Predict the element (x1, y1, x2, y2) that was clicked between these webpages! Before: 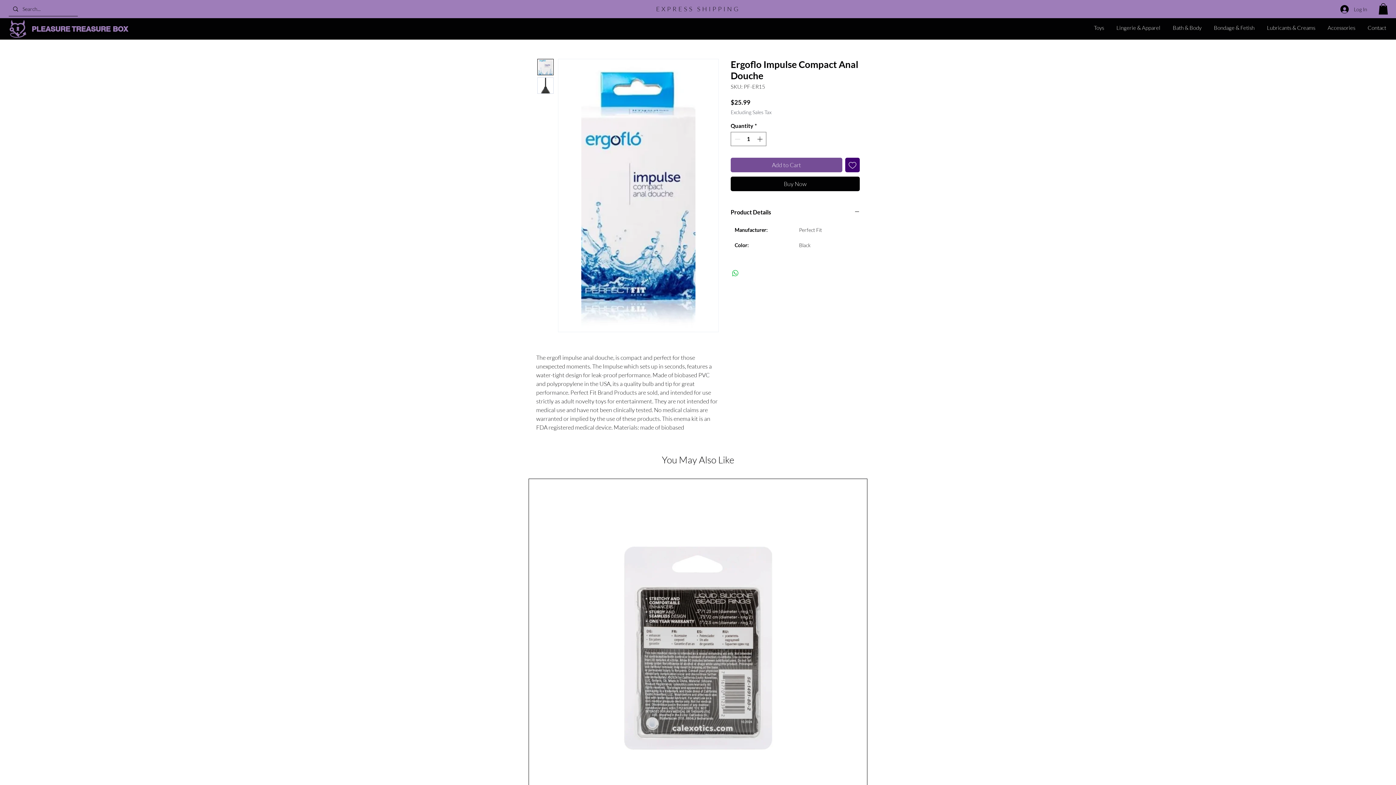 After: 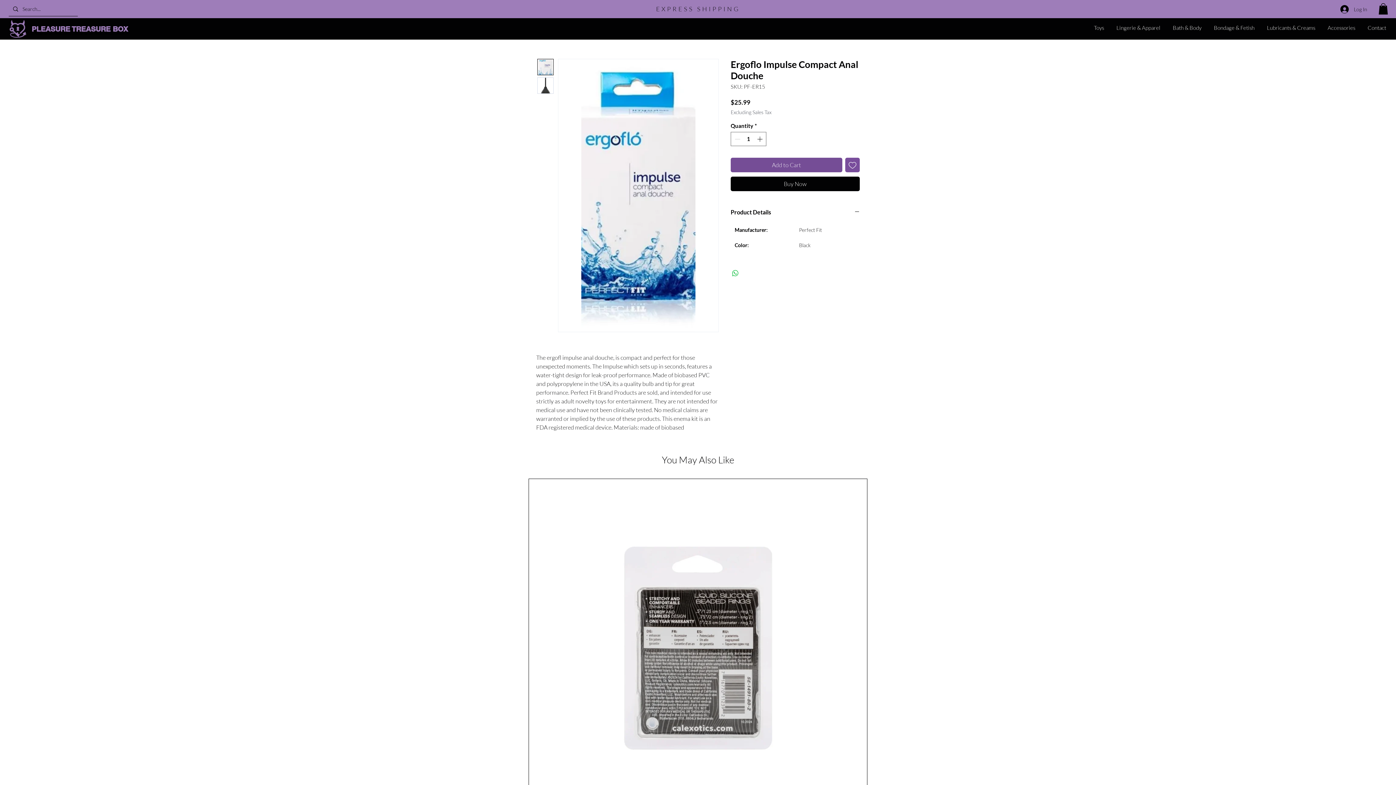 Action: label: Add to Wishlist bbox: (845, 157, 860, 172)